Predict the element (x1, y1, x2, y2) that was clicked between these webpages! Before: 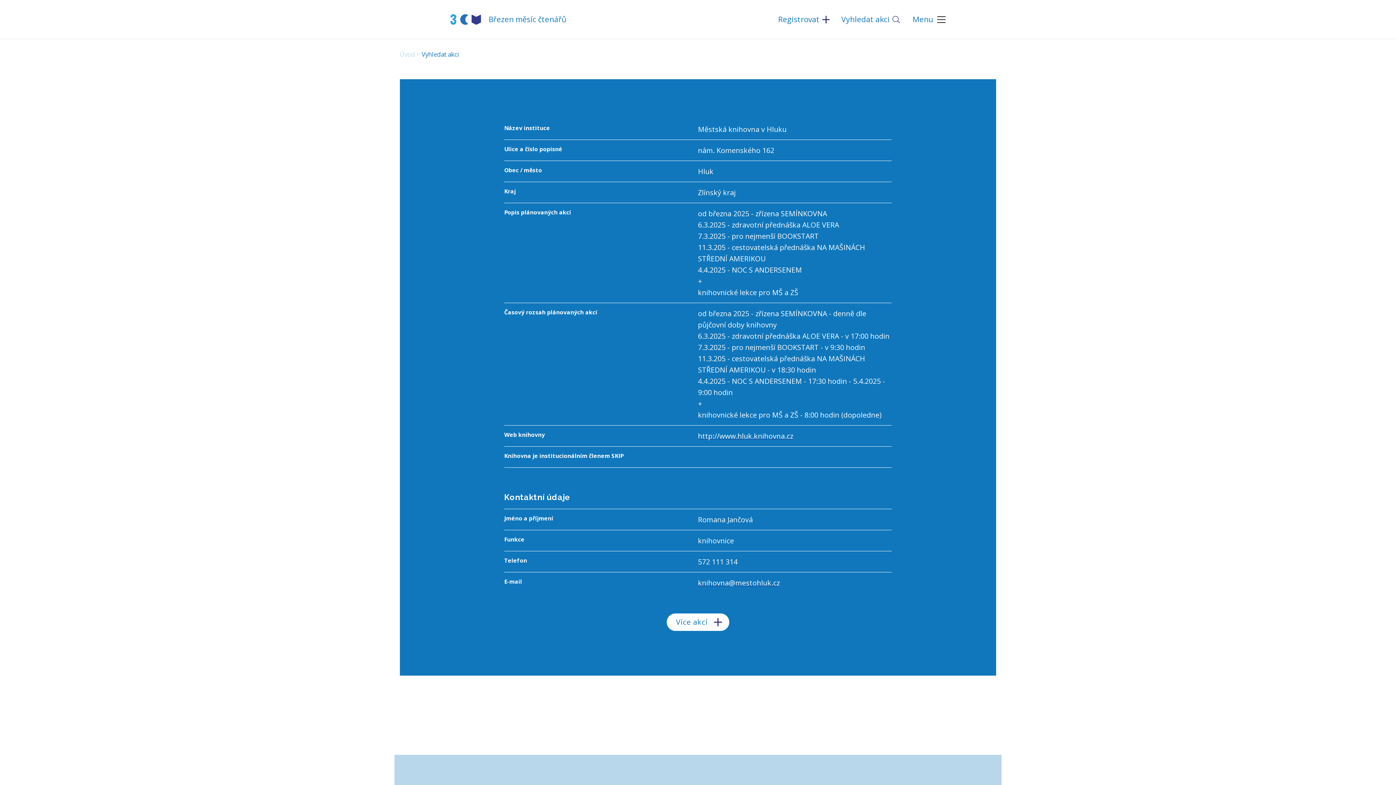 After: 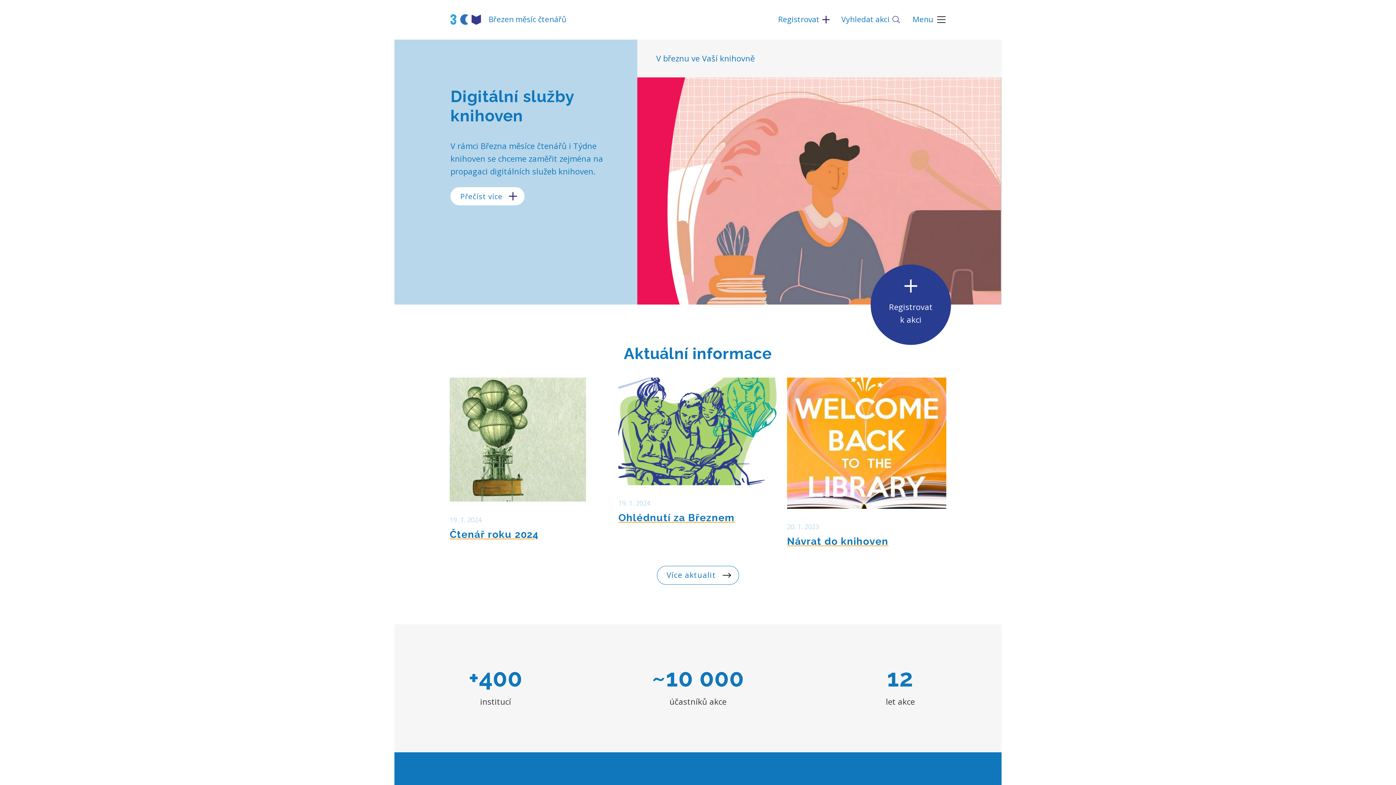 Action: bbox: (450, 9, 566, 29) label: Březen měsíc čtenářů